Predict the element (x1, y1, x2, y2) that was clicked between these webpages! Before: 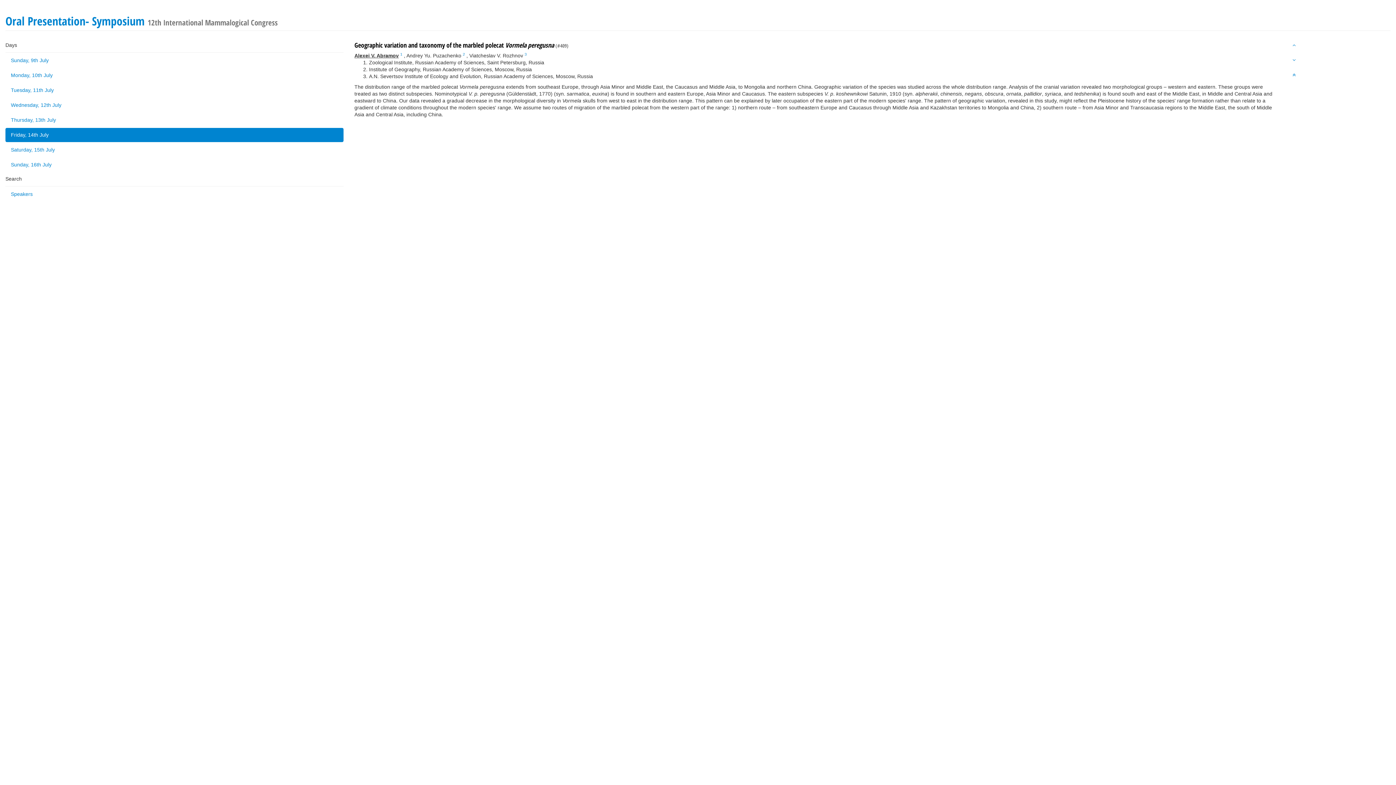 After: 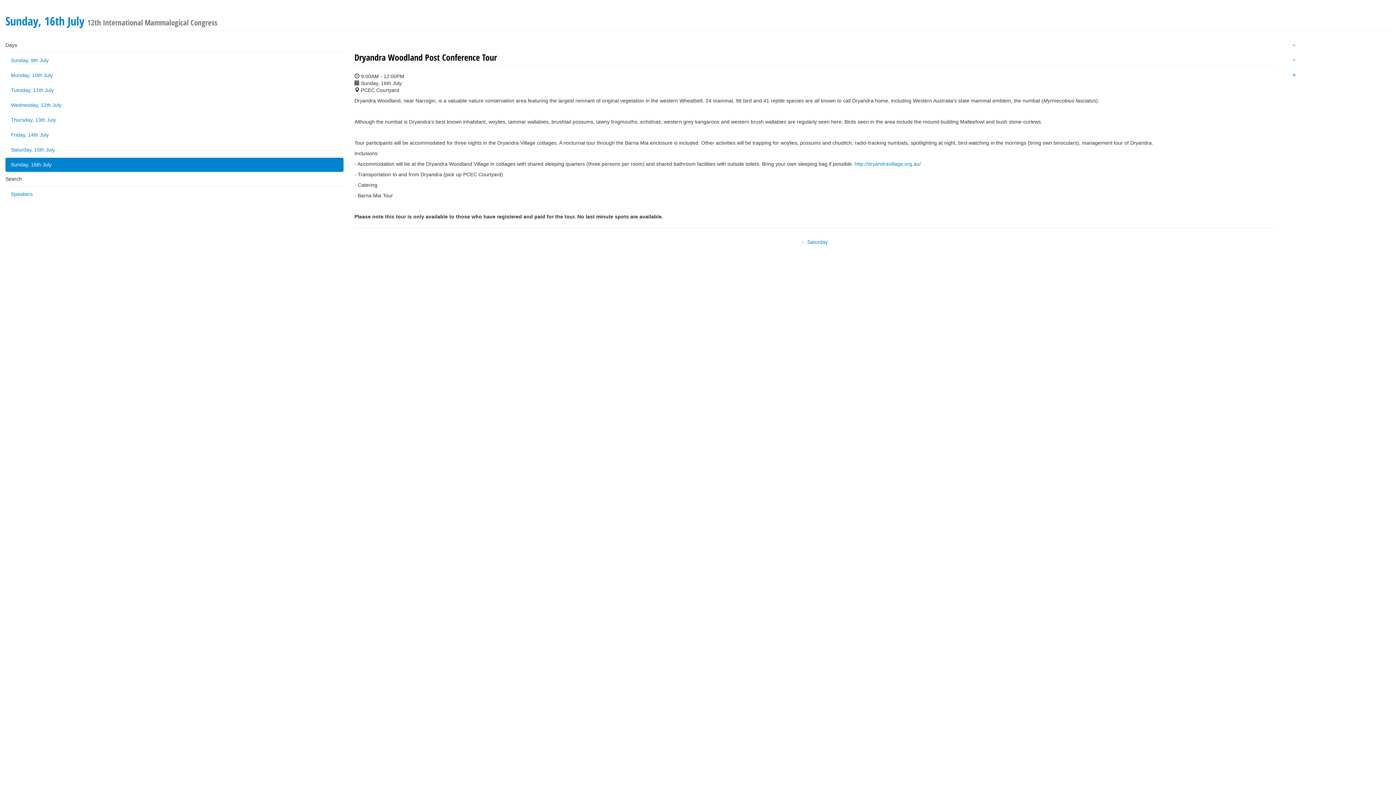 Action: label: Sunday, 16th July bbox: (5, 157, 343, 172)